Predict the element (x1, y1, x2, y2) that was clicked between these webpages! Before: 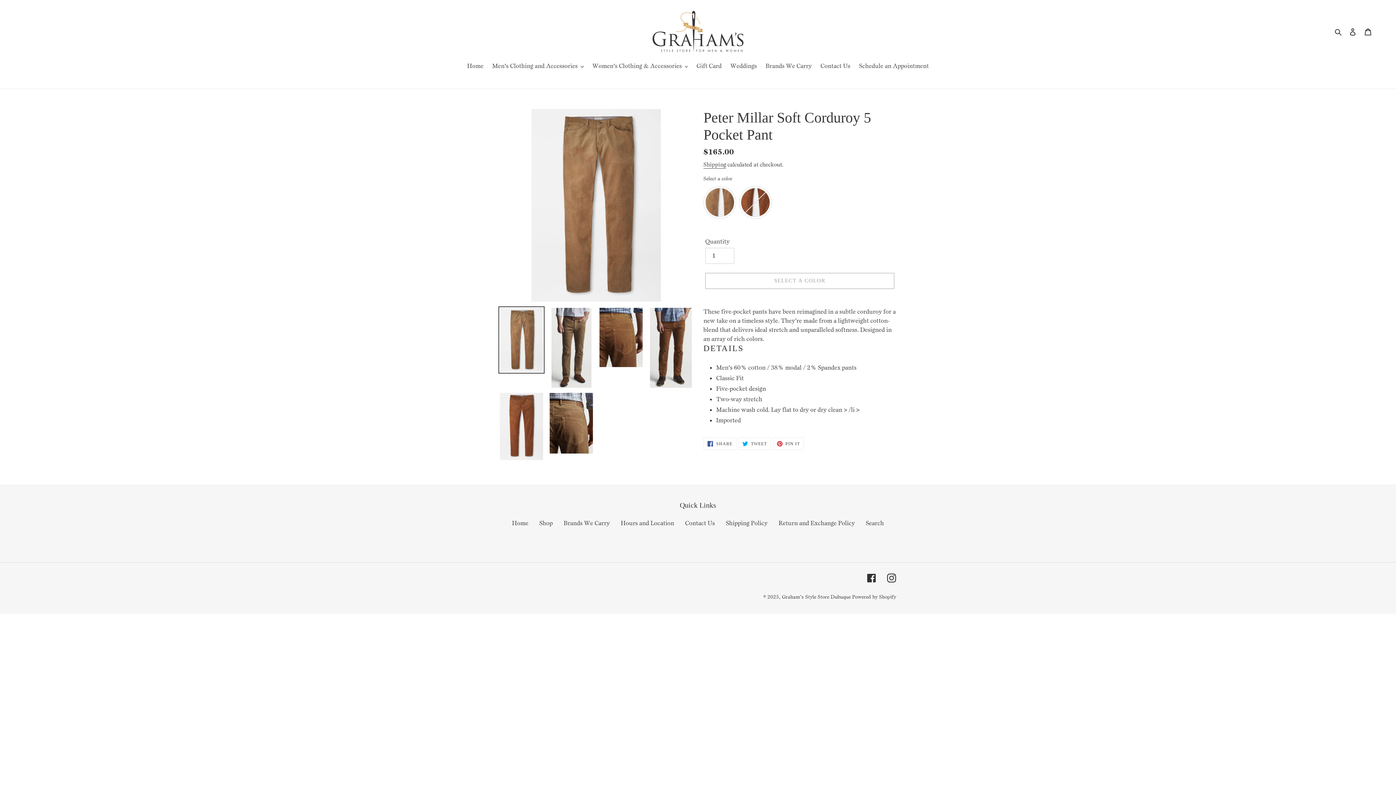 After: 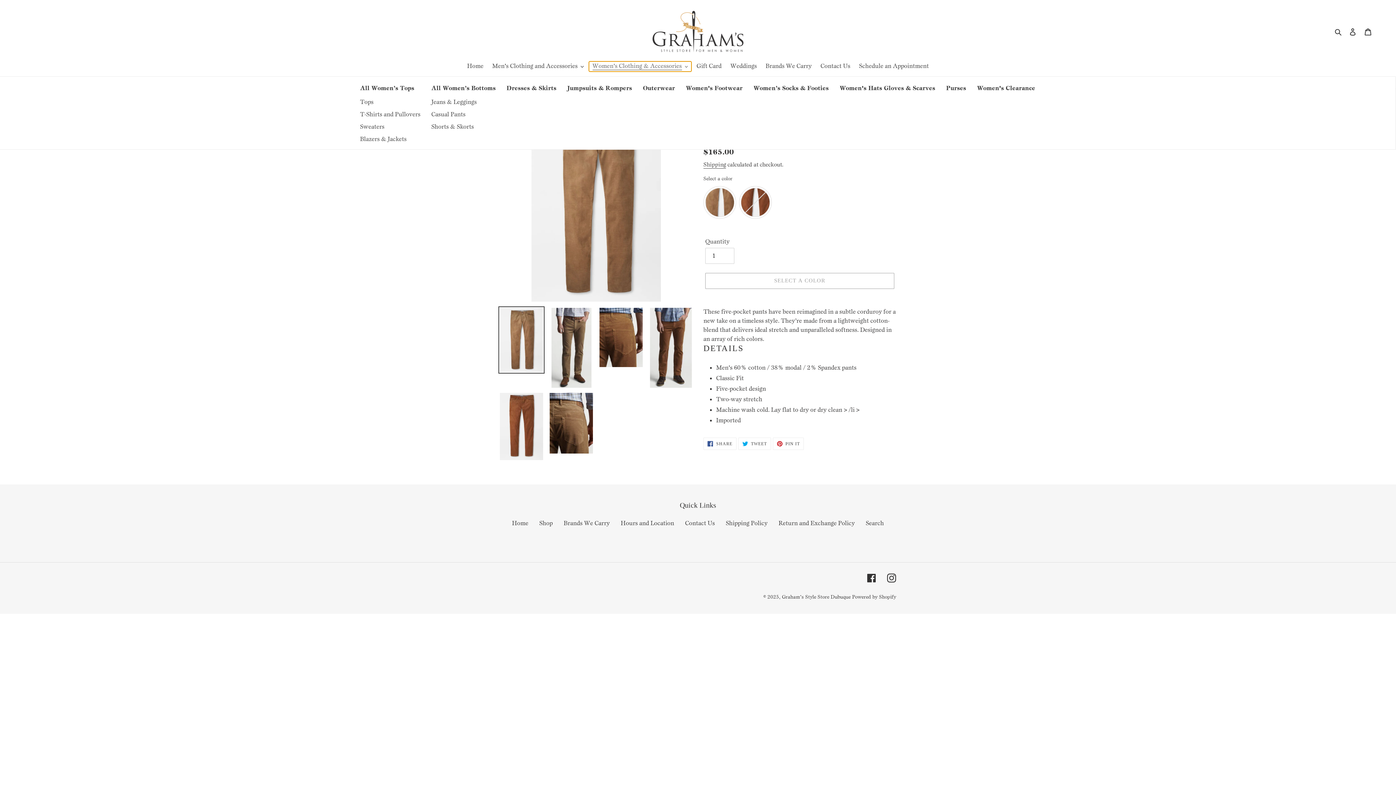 Action: bbox: (588, 61, 691, 71) label: Women's Clothing & Accessories